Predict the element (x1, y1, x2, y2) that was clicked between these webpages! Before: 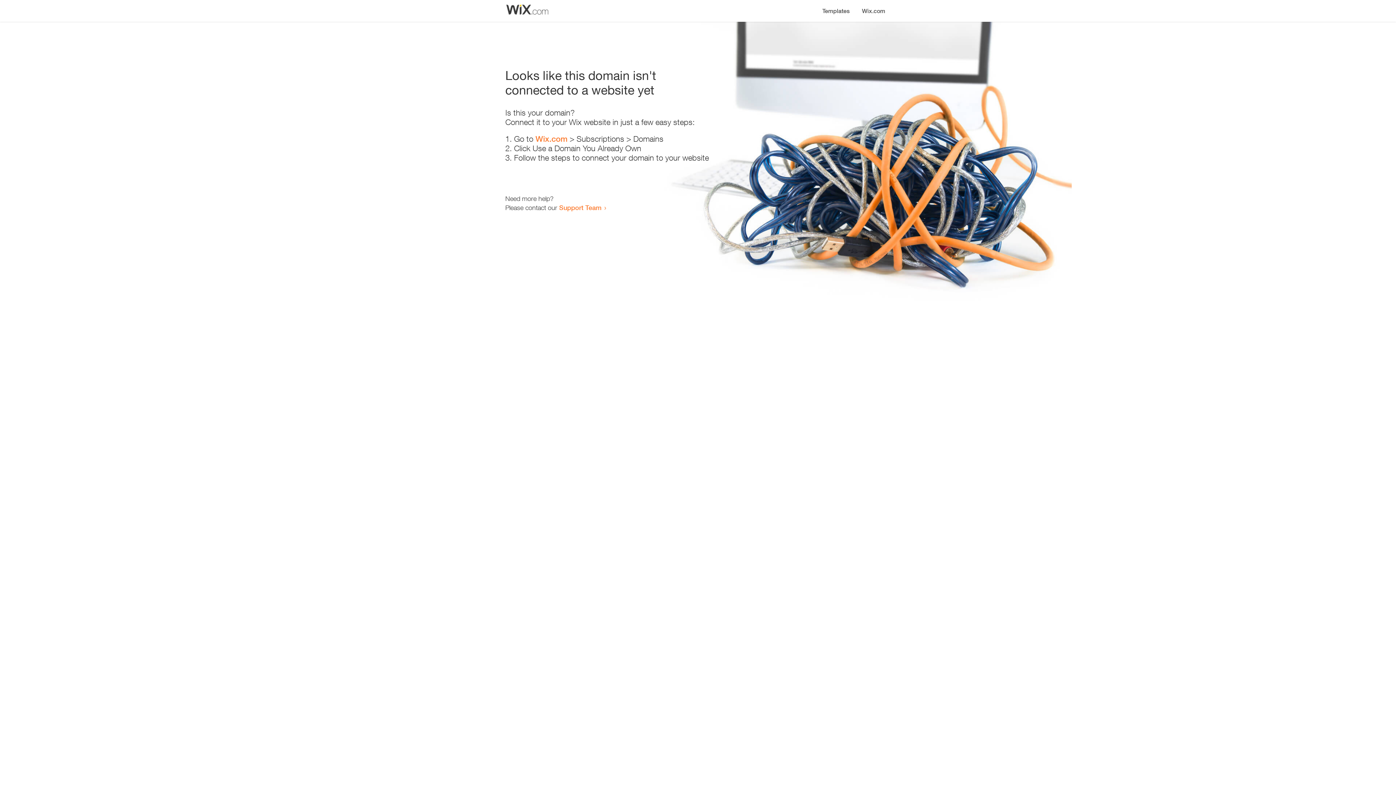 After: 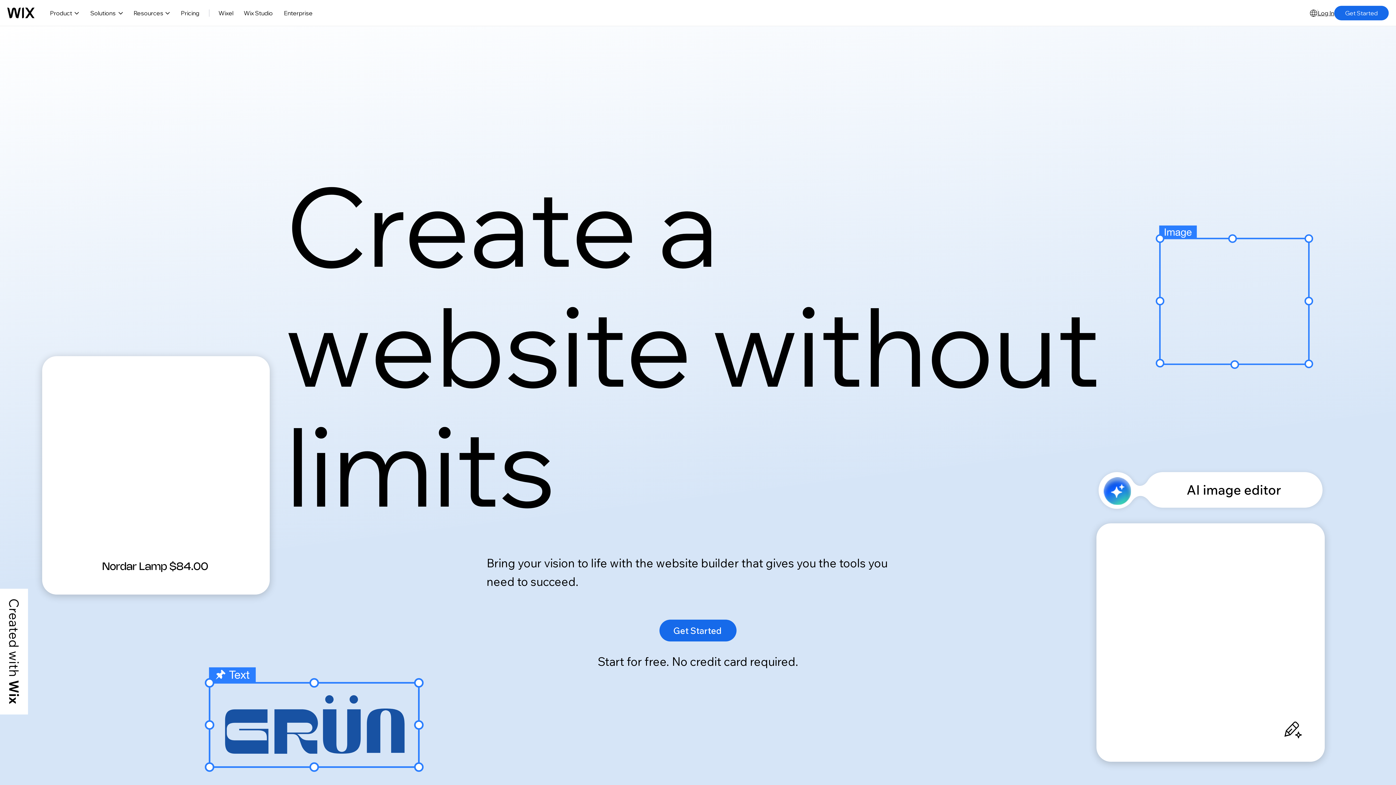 Action: label: Wix.com bbox: (535, 134, 567, 143)